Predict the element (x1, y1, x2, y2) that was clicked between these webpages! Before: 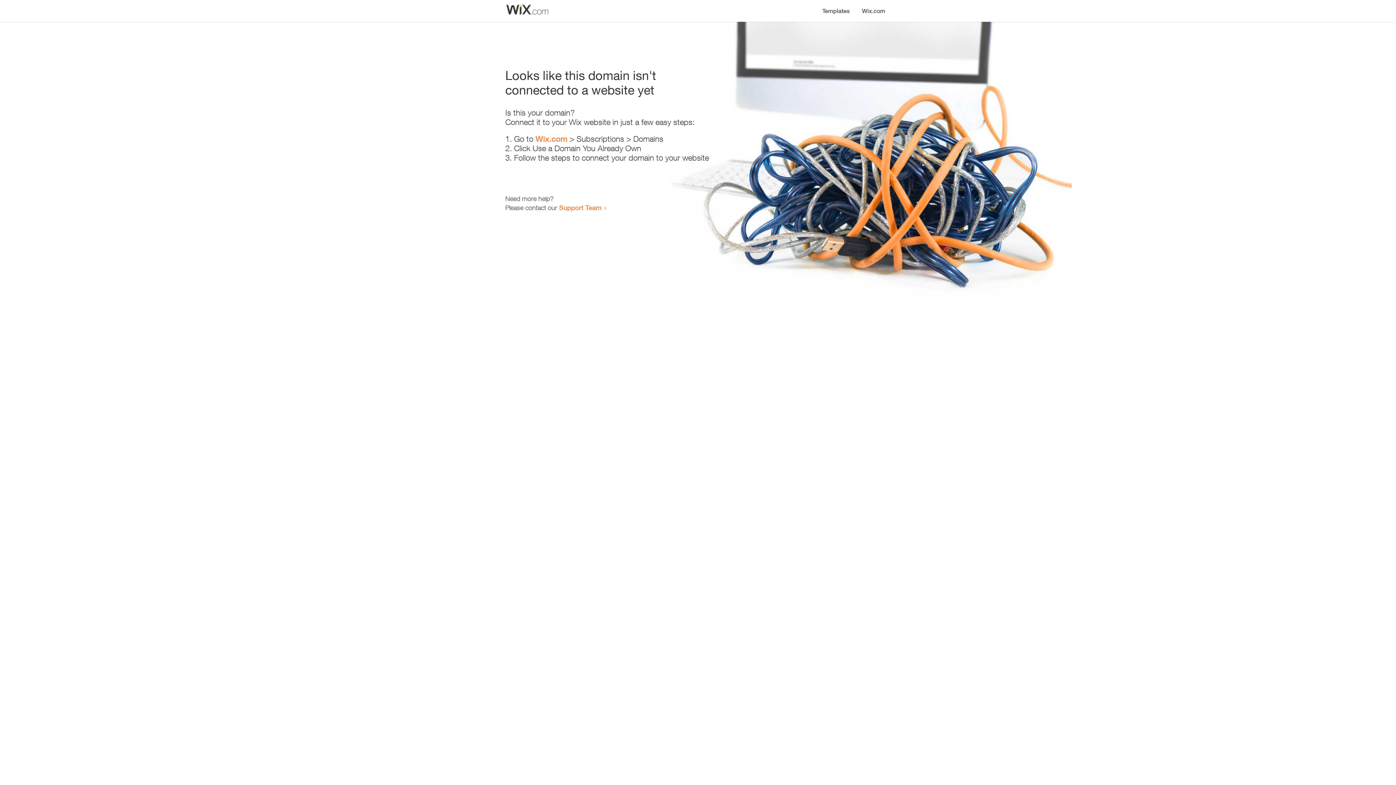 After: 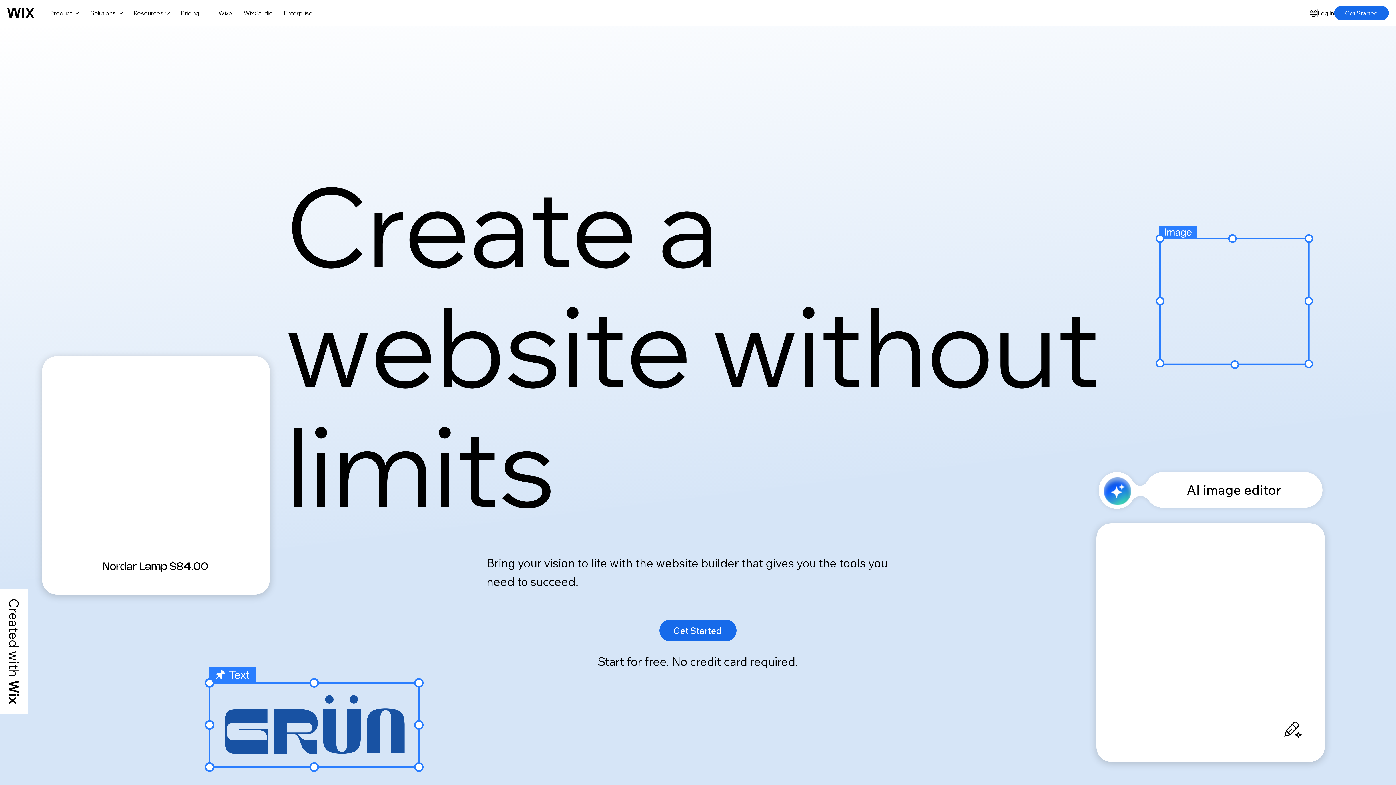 Action: label: Wix.com bbox: (535, 134, 567, 143)